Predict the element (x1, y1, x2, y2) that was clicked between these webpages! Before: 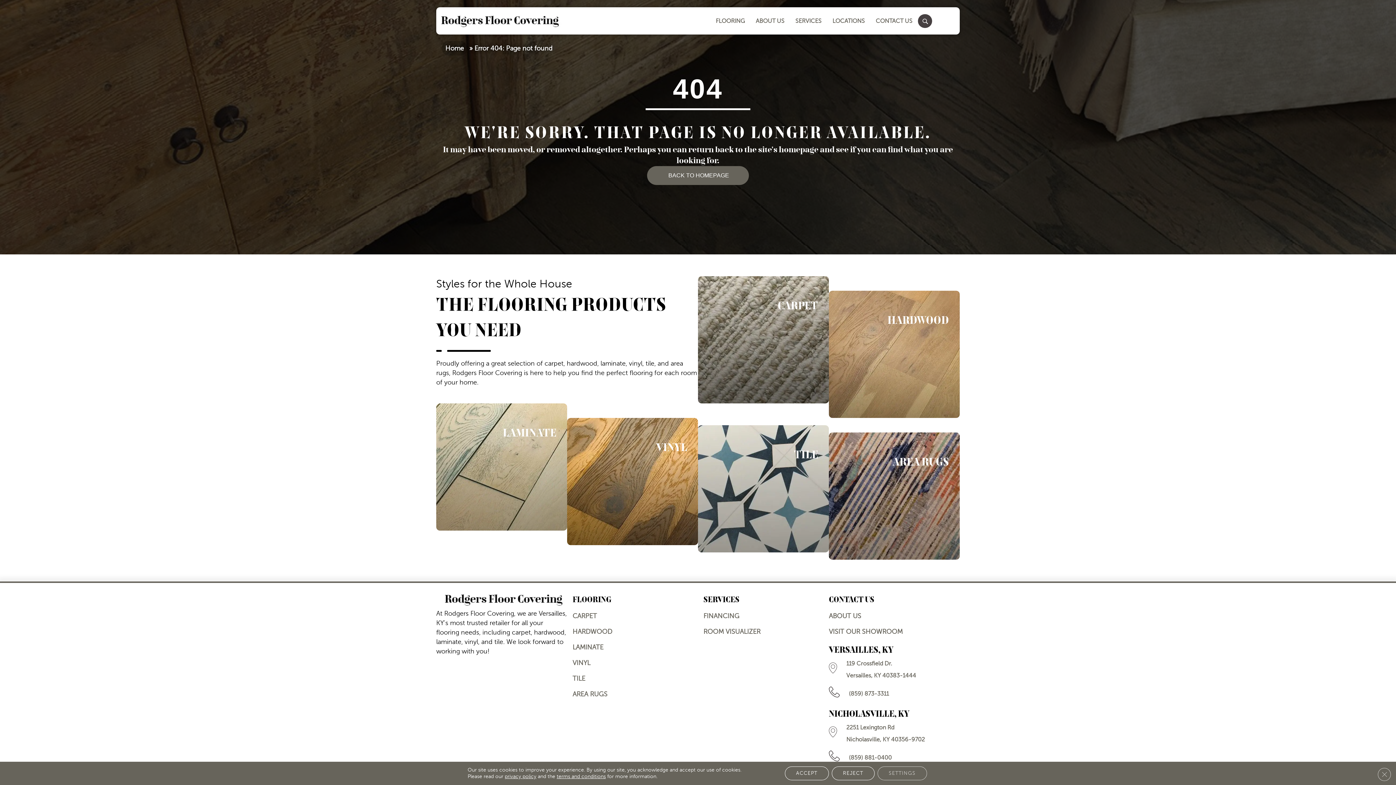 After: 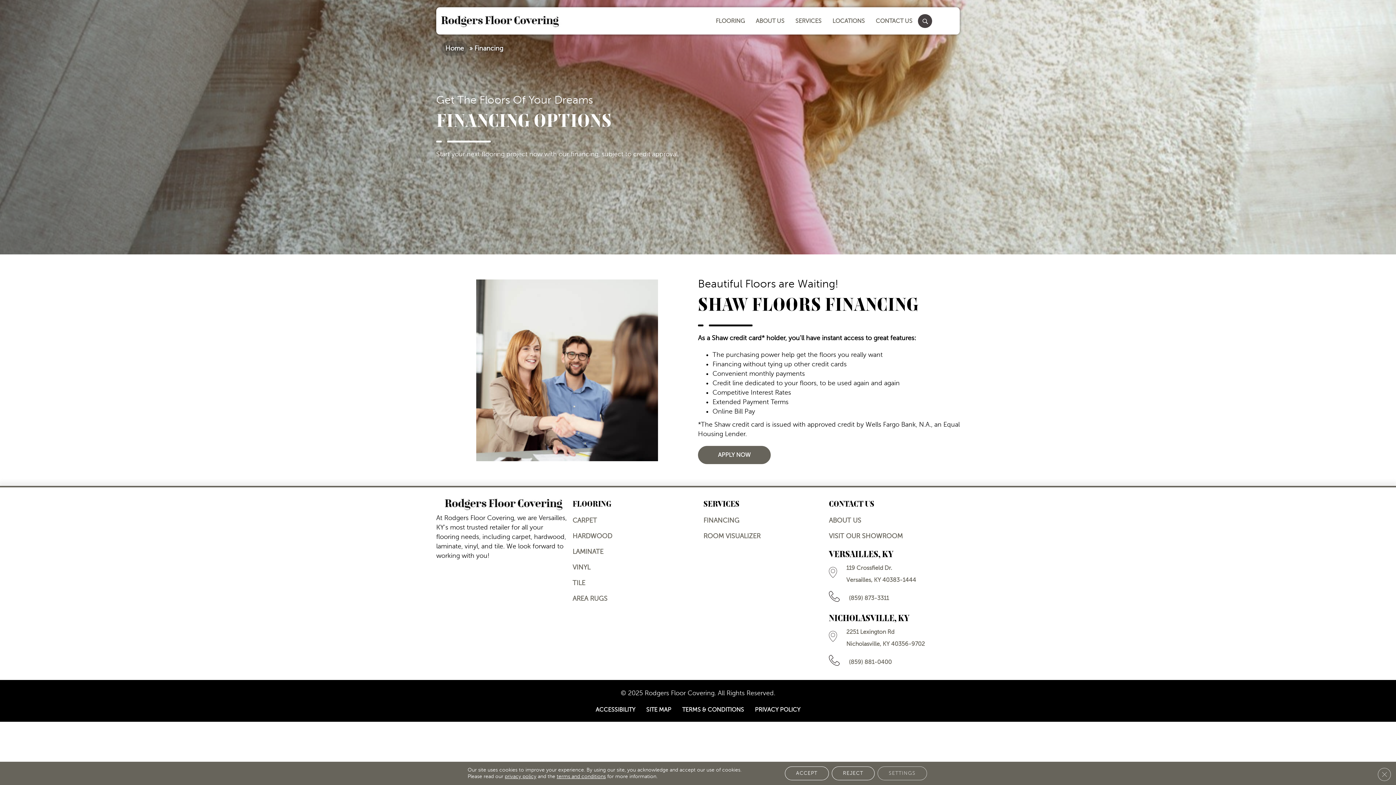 Action: bbox: (700, 609, 743, 623) label: FINANCING